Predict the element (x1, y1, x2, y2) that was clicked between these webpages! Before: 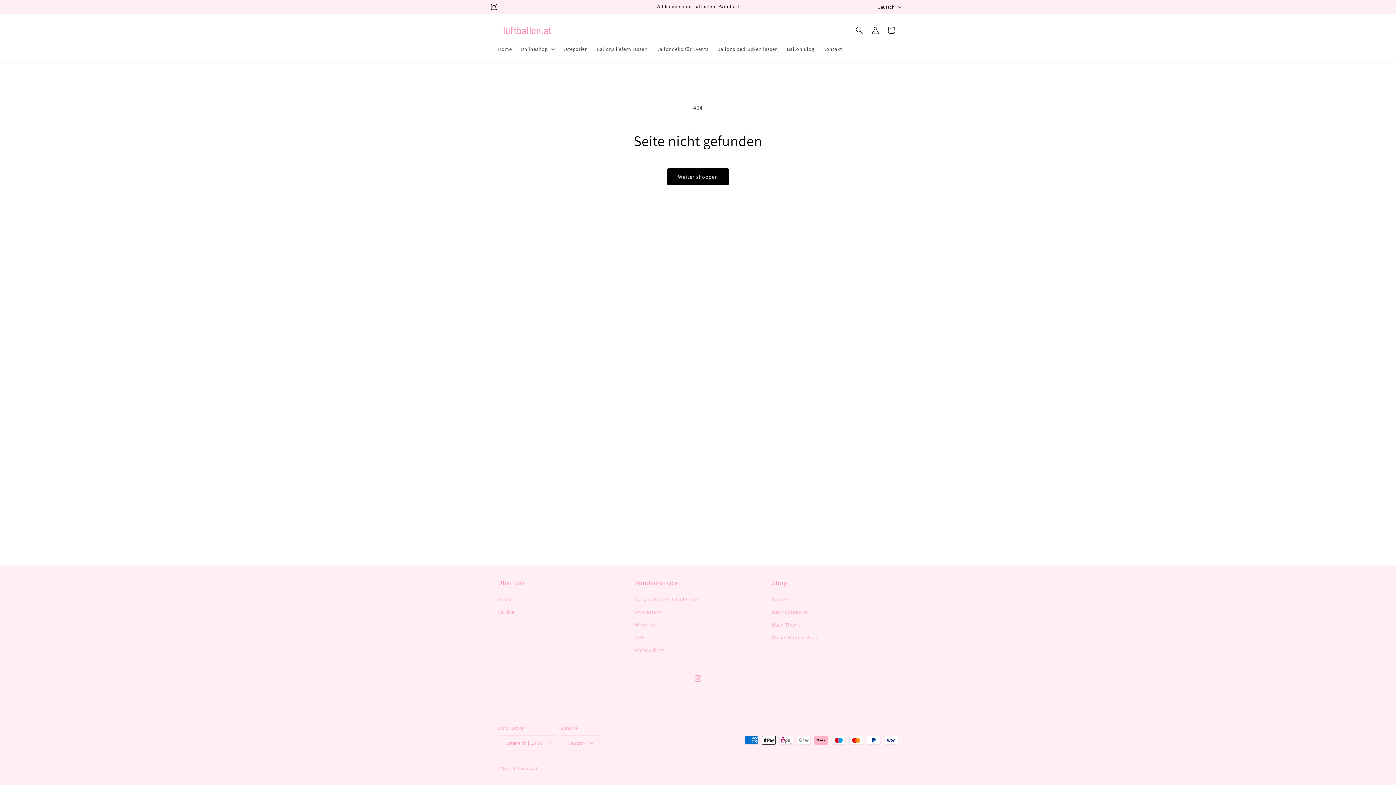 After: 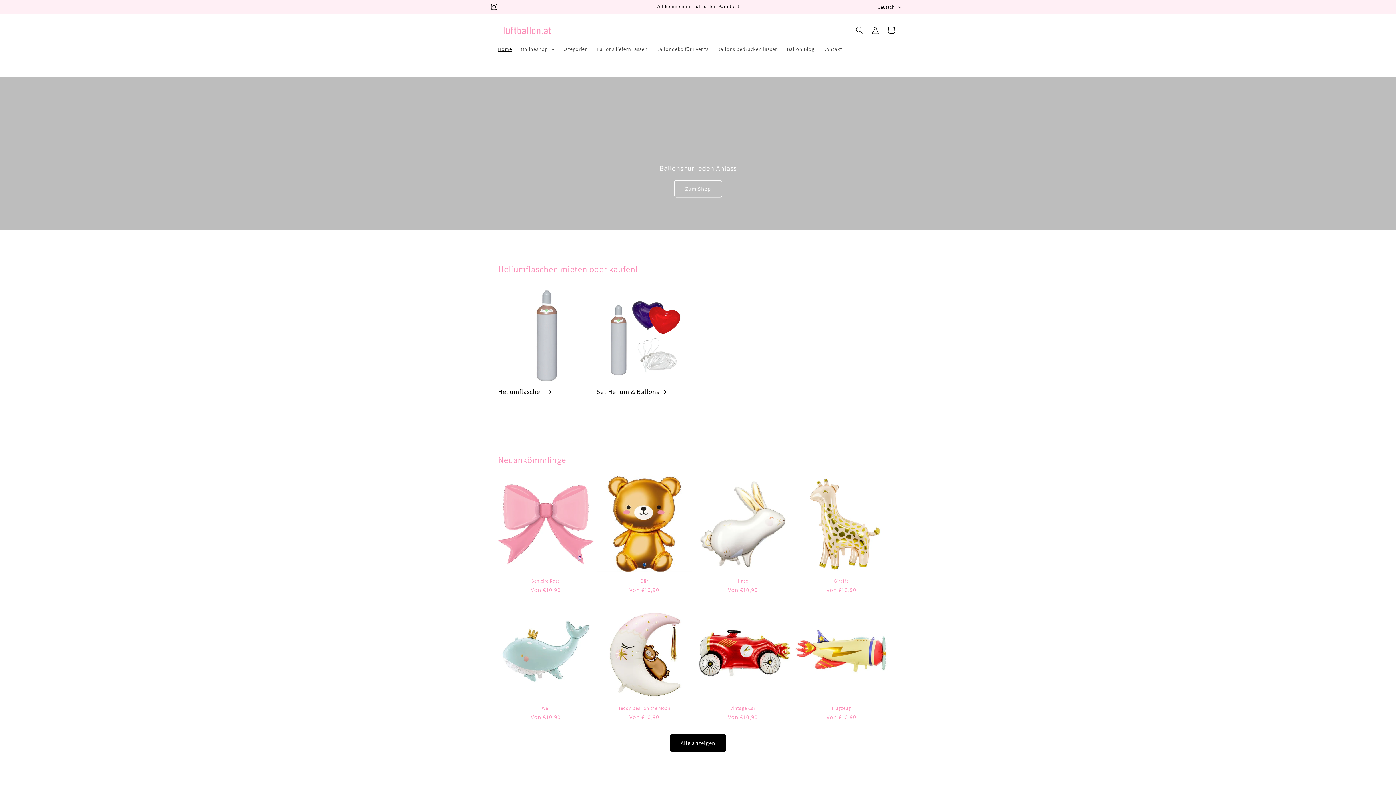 Action: bbox: (495, 18, 559, 41)